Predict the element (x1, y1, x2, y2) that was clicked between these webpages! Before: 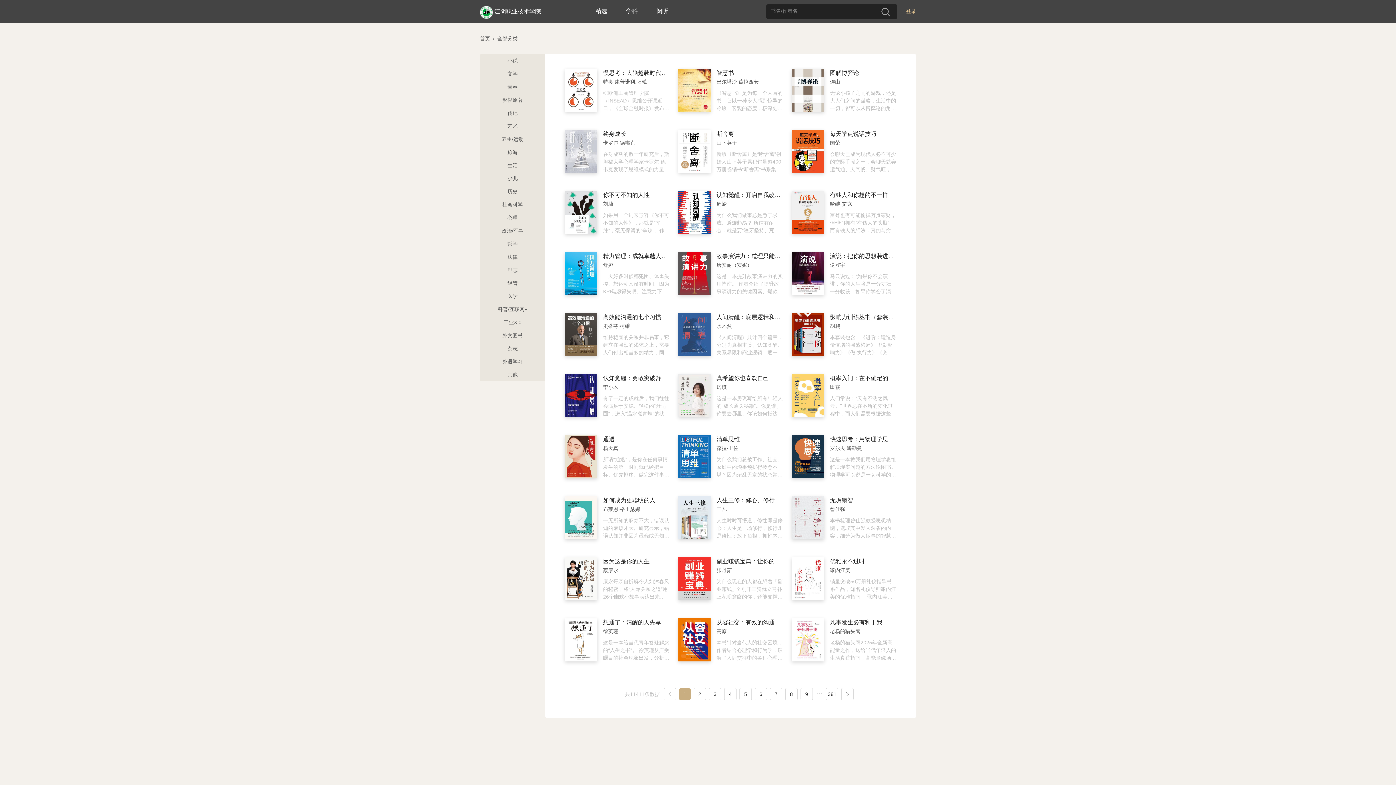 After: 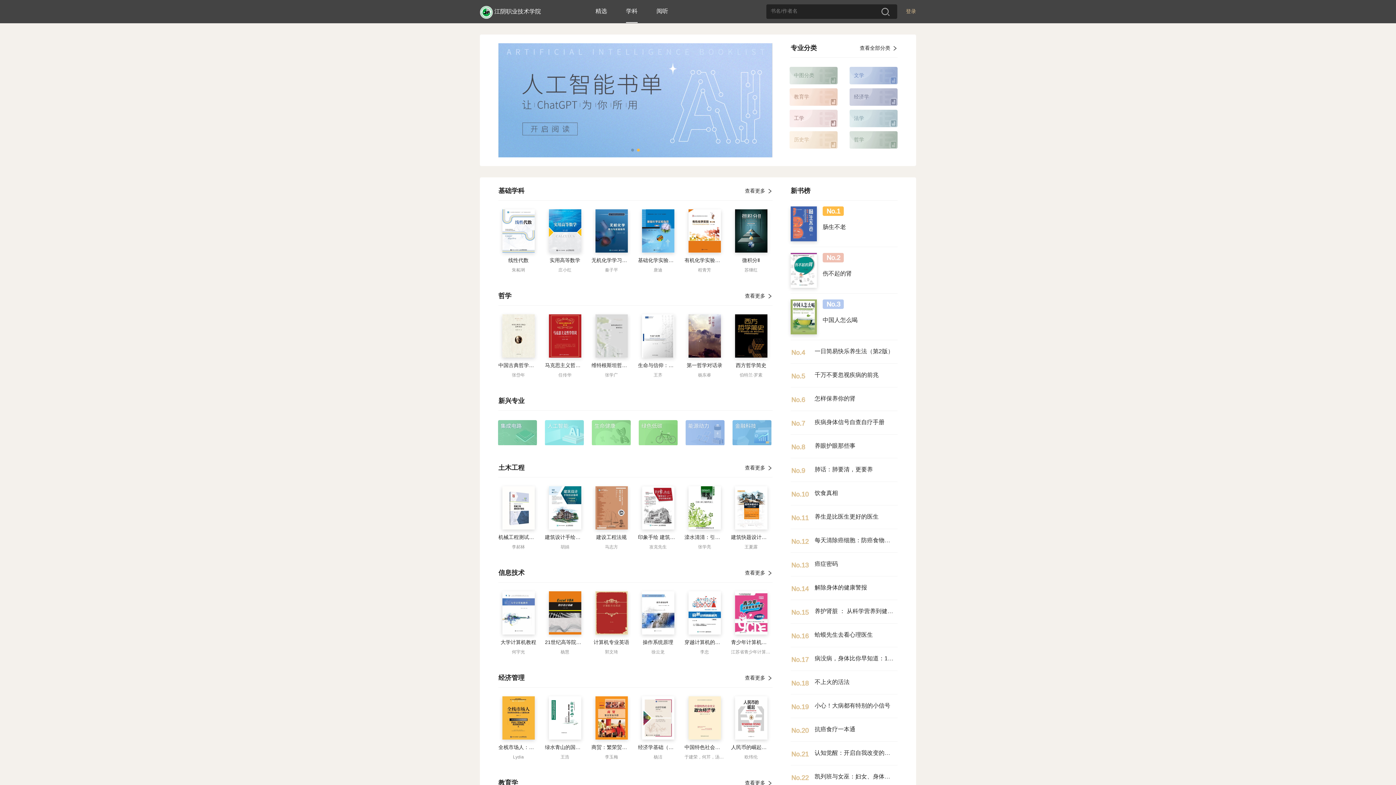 Action: label: 学科 bbox: (626, 0, 637, 22)